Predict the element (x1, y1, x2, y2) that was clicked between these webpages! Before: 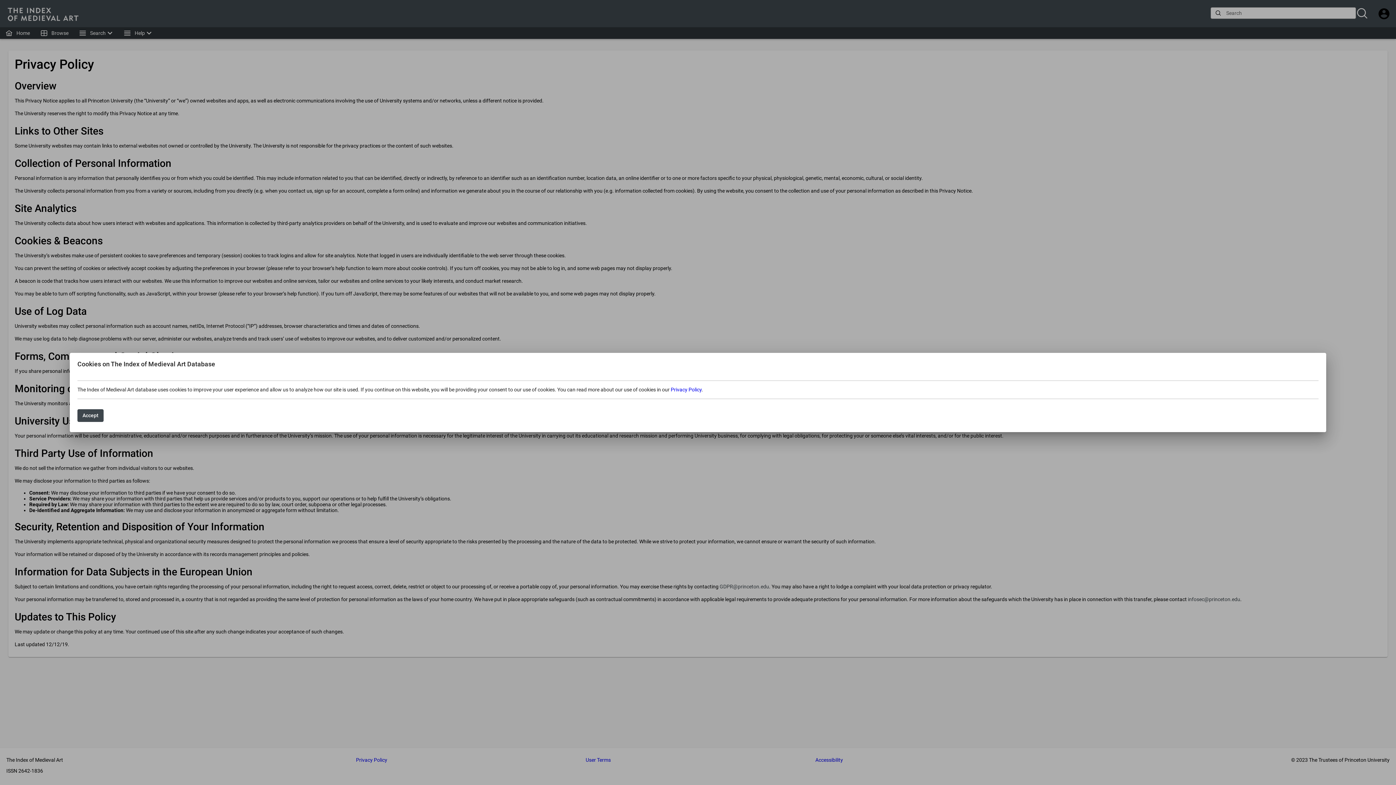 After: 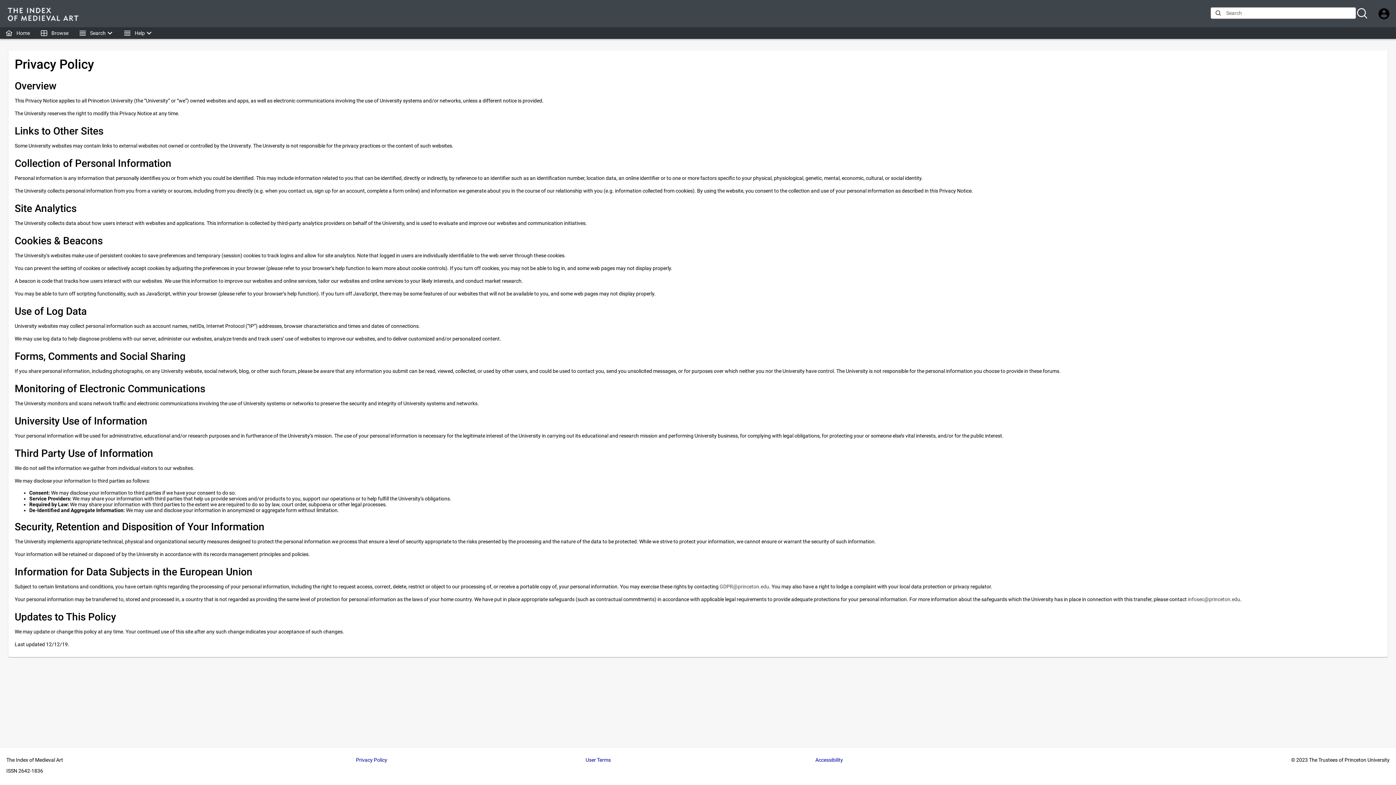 Action: label: Accept bbox: (77, 409, 103, 422)